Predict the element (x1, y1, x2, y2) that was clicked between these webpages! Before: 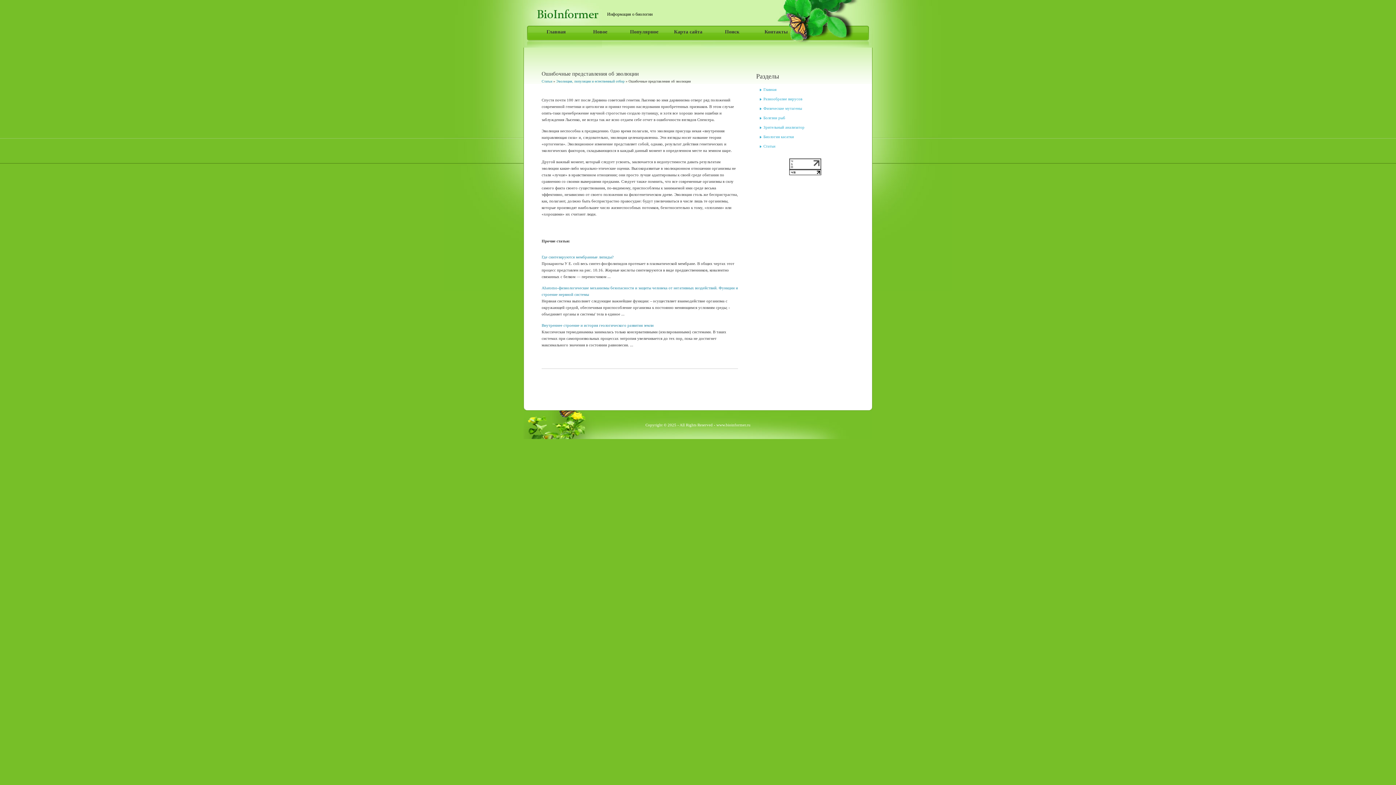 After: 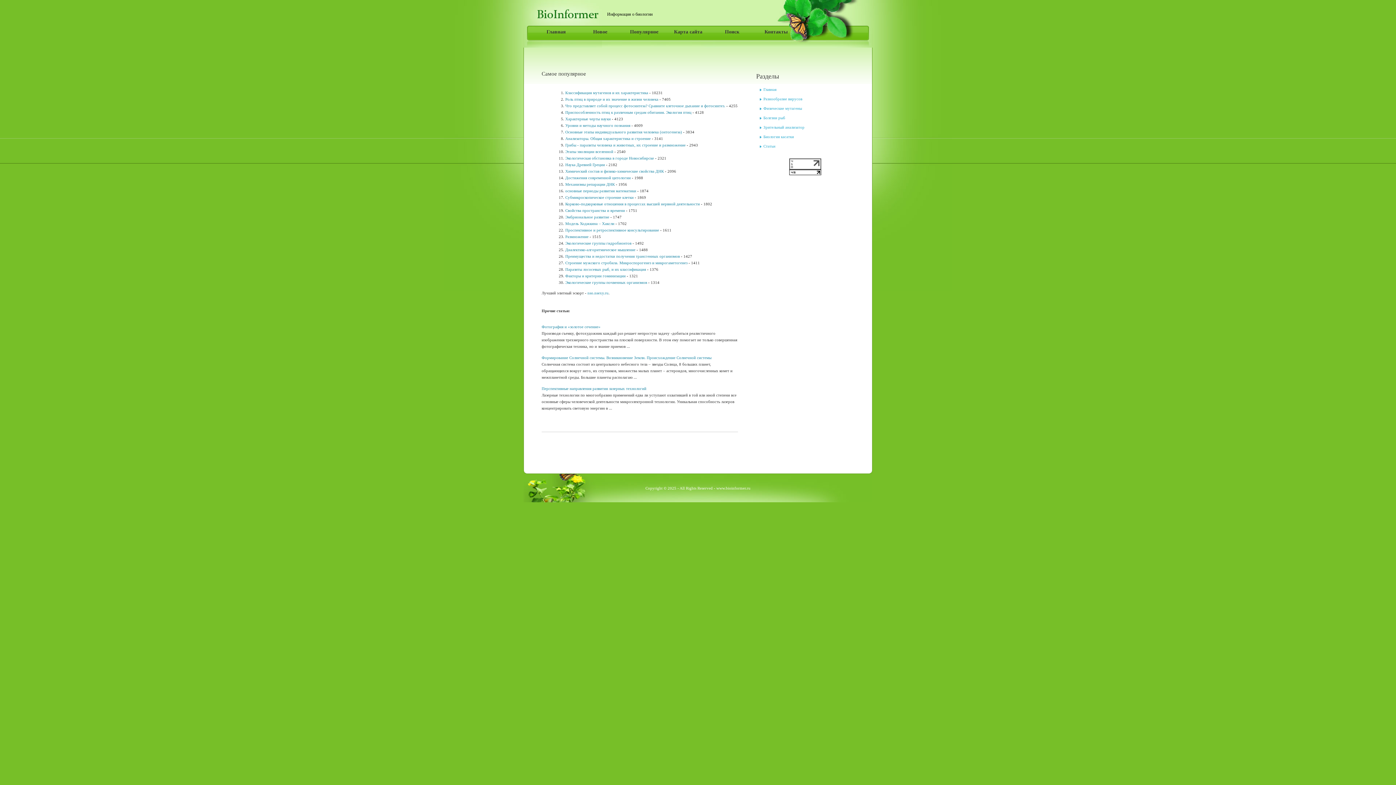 Action: label: Популярное bbox: (622, 26, 666, 39)